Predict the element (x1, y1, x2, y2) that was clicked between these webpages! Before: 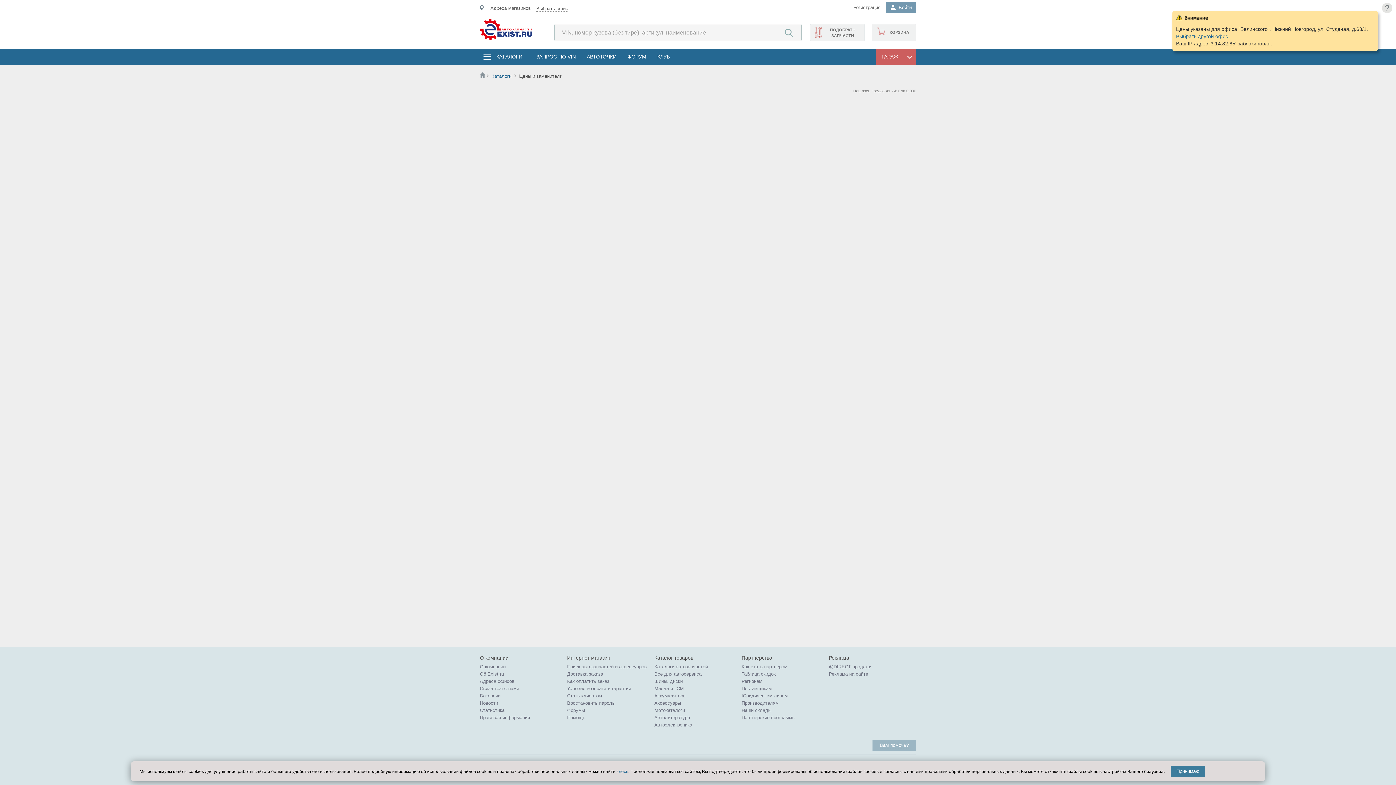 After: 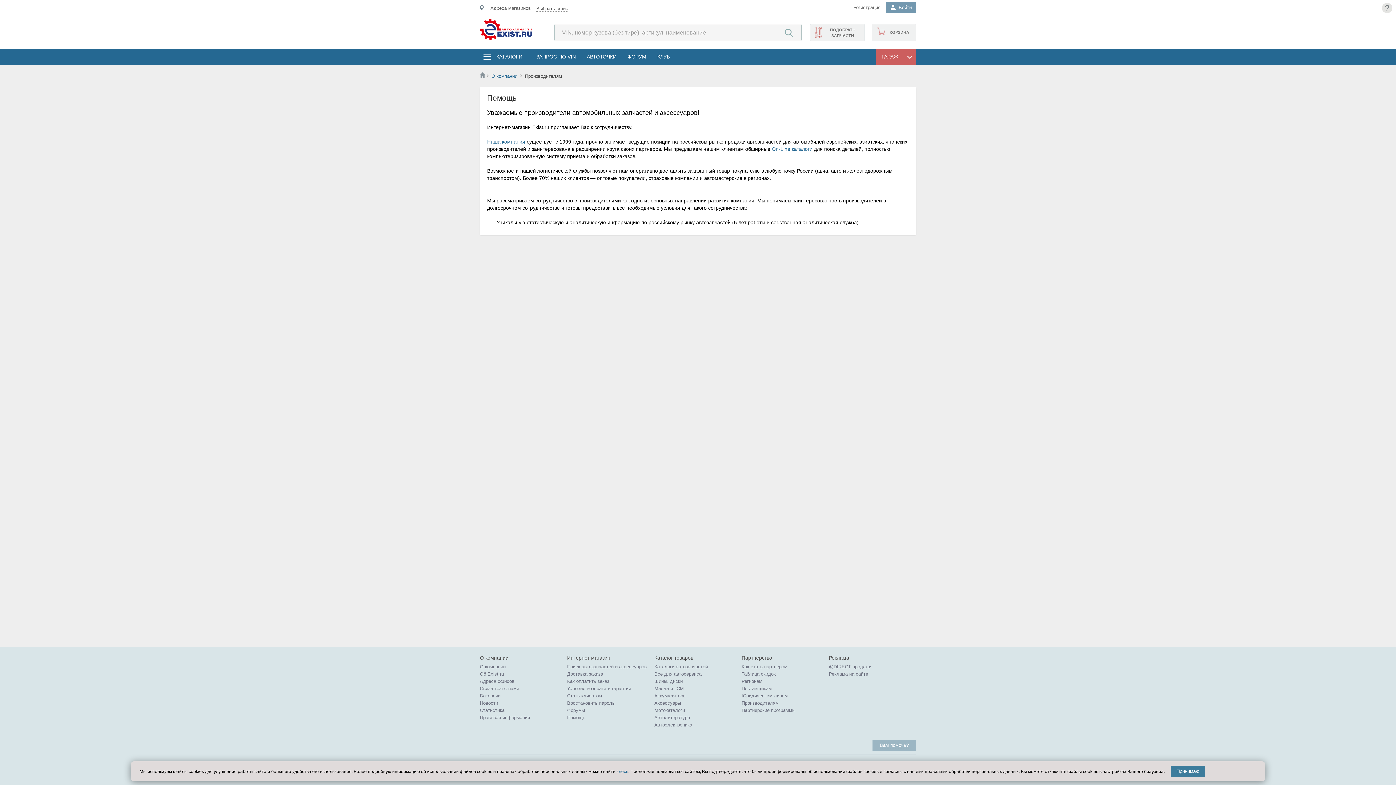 Action: label: Производителям bbox: (741, 700, 778, 706)